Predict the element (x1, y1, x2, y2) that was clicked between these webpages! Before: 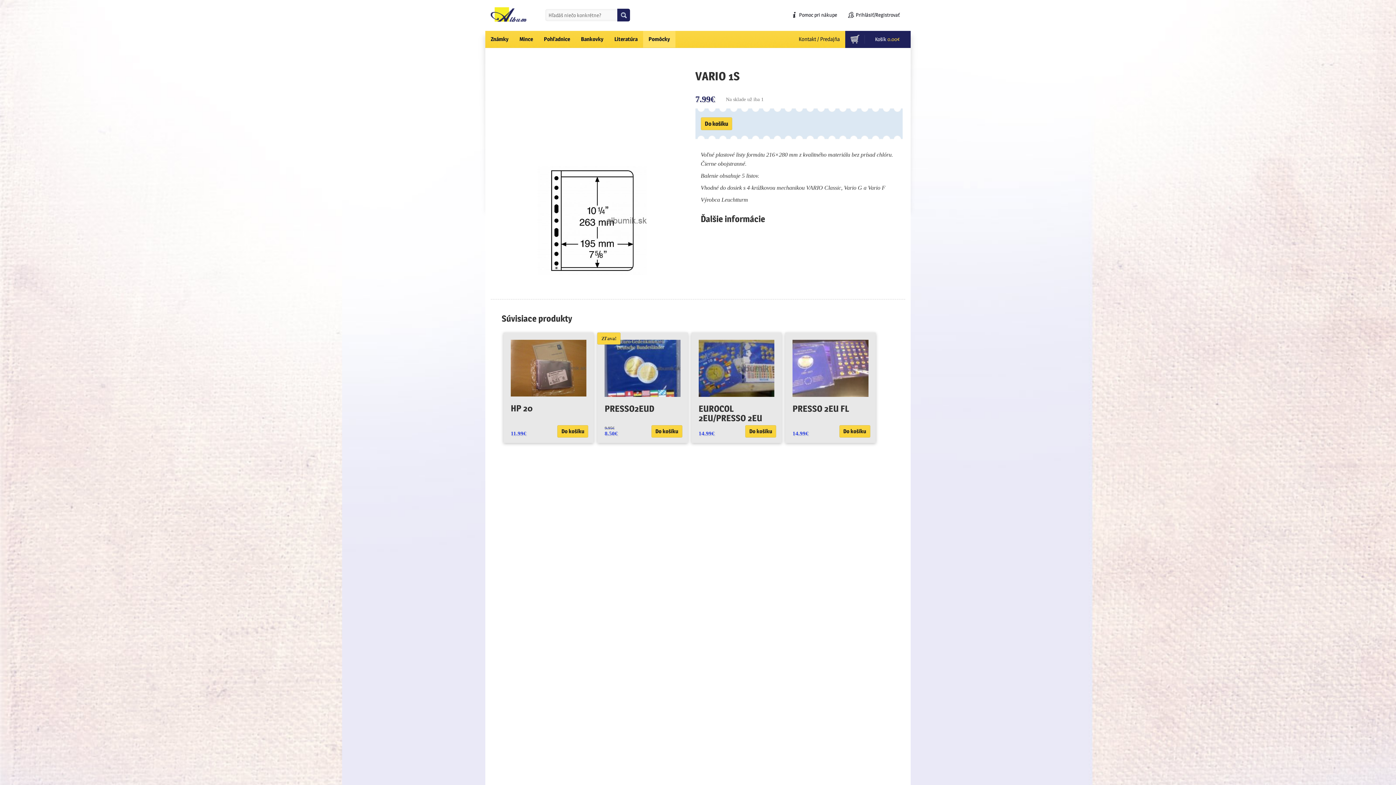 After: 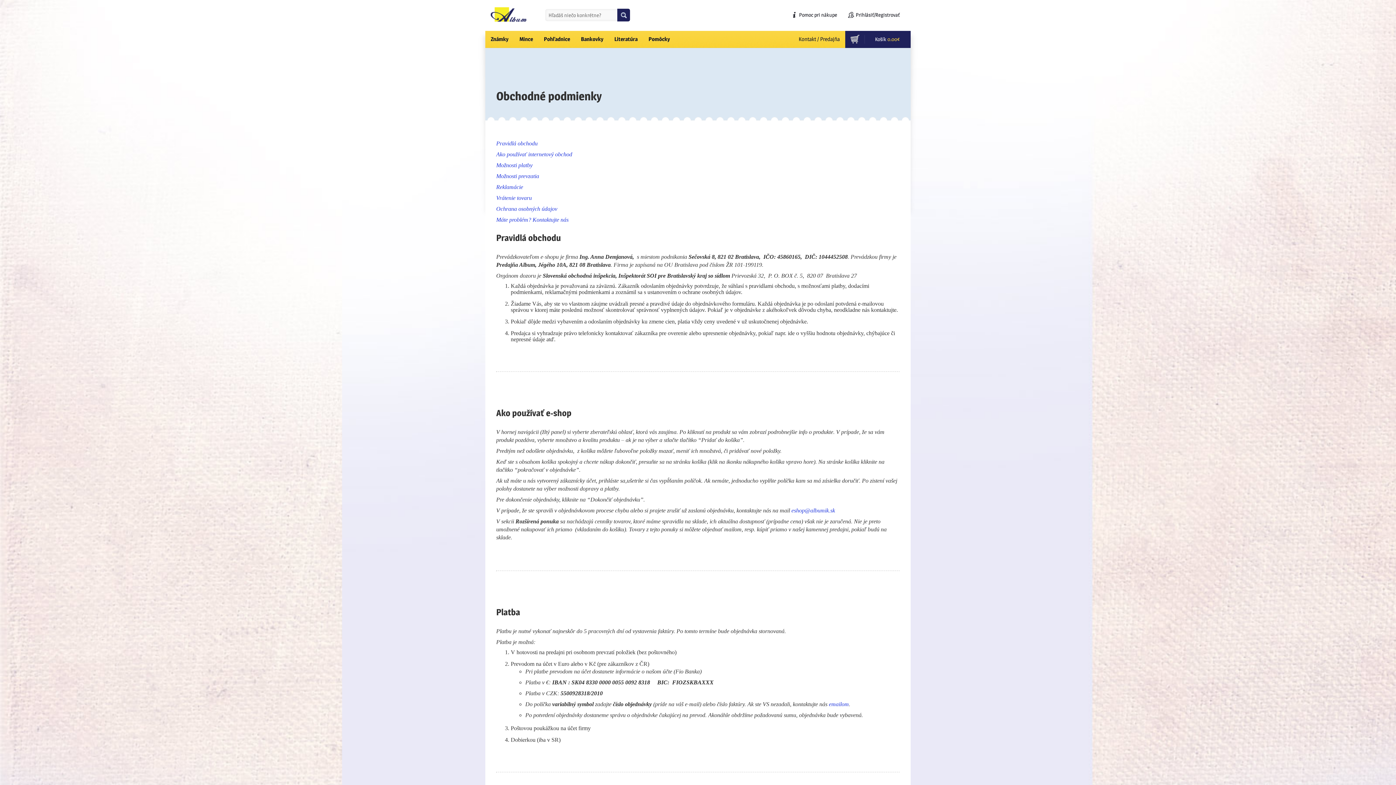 Action: label: Pomoc pri nákupe bbox: (791, 5, 842, 24)